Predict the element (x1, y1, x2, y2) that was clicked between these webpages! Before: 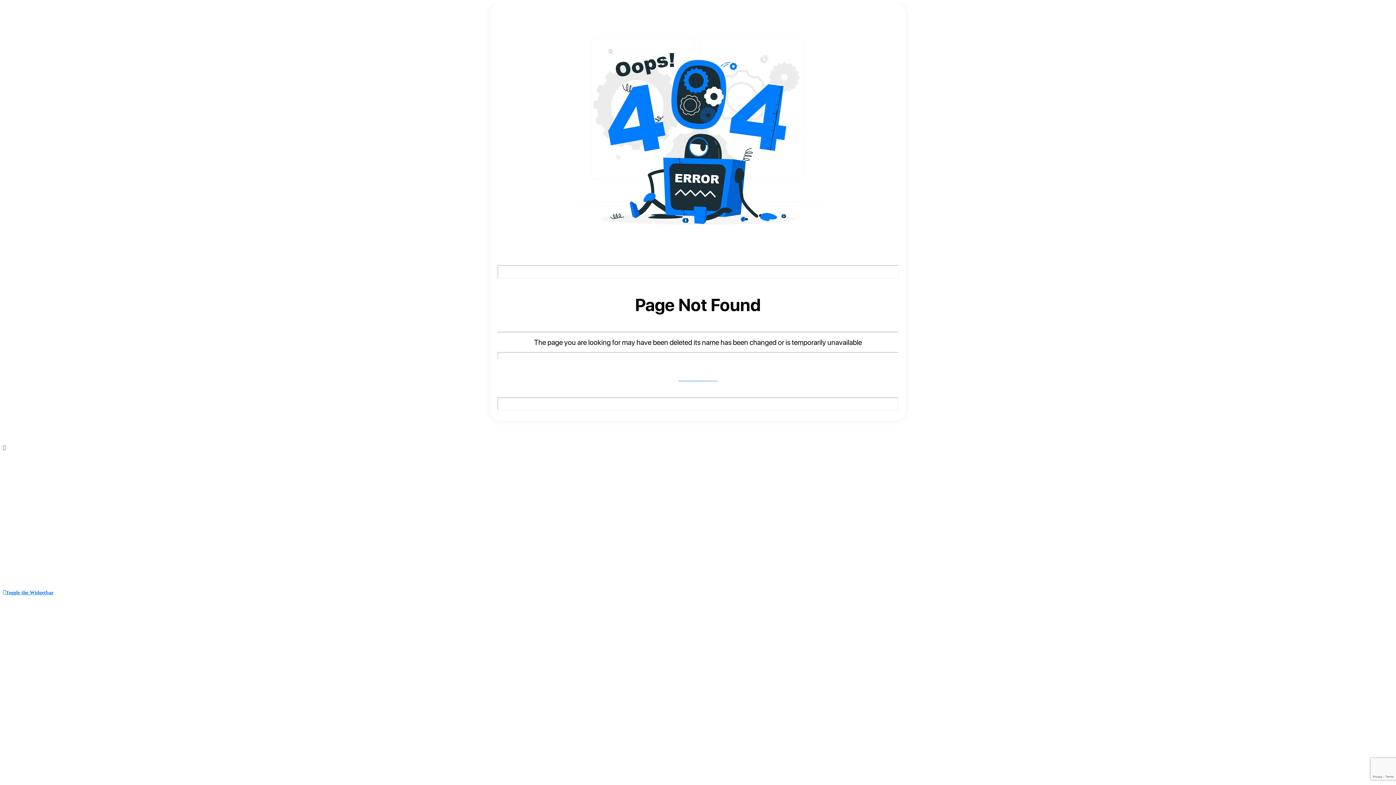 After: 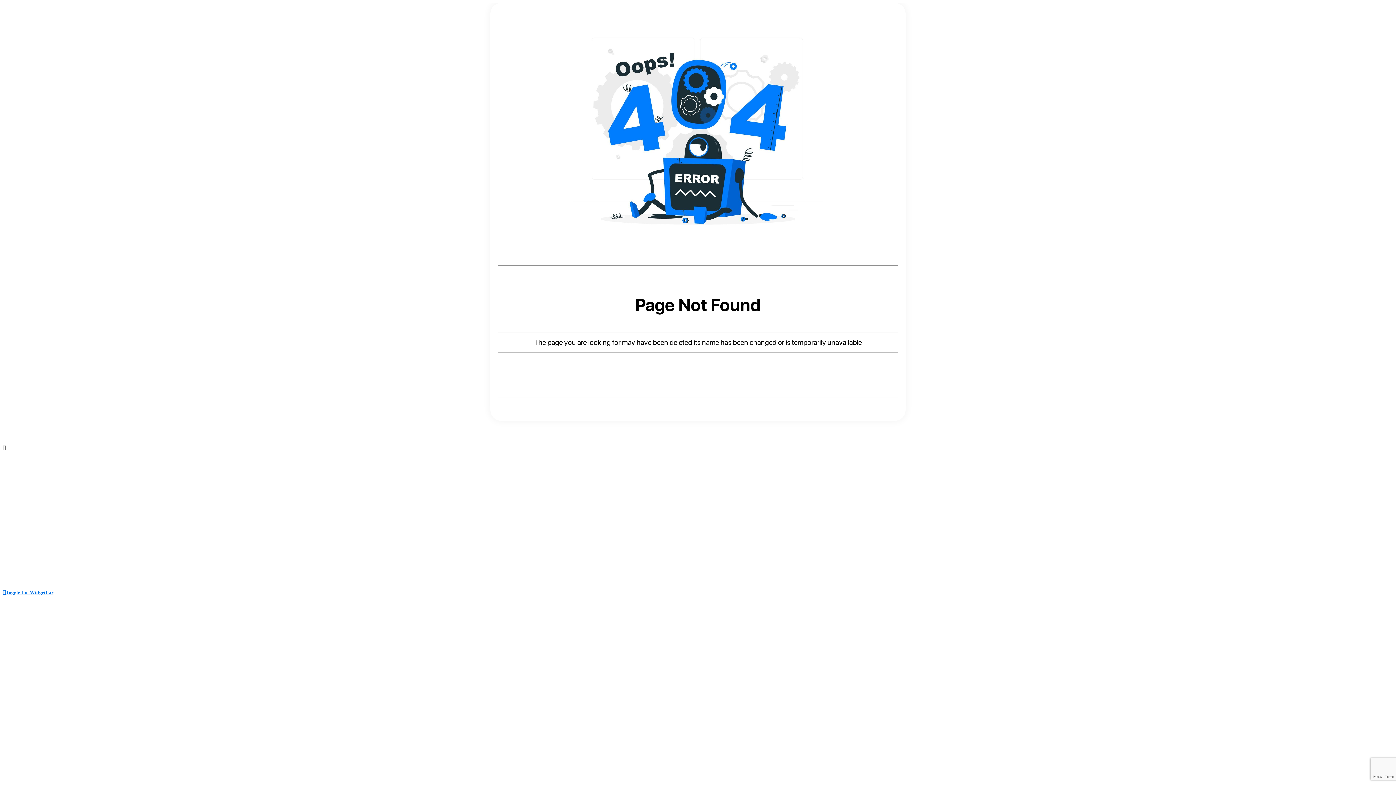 Action: bbox: (2, 589, 53, 595) label: Toggle the Widgetbar